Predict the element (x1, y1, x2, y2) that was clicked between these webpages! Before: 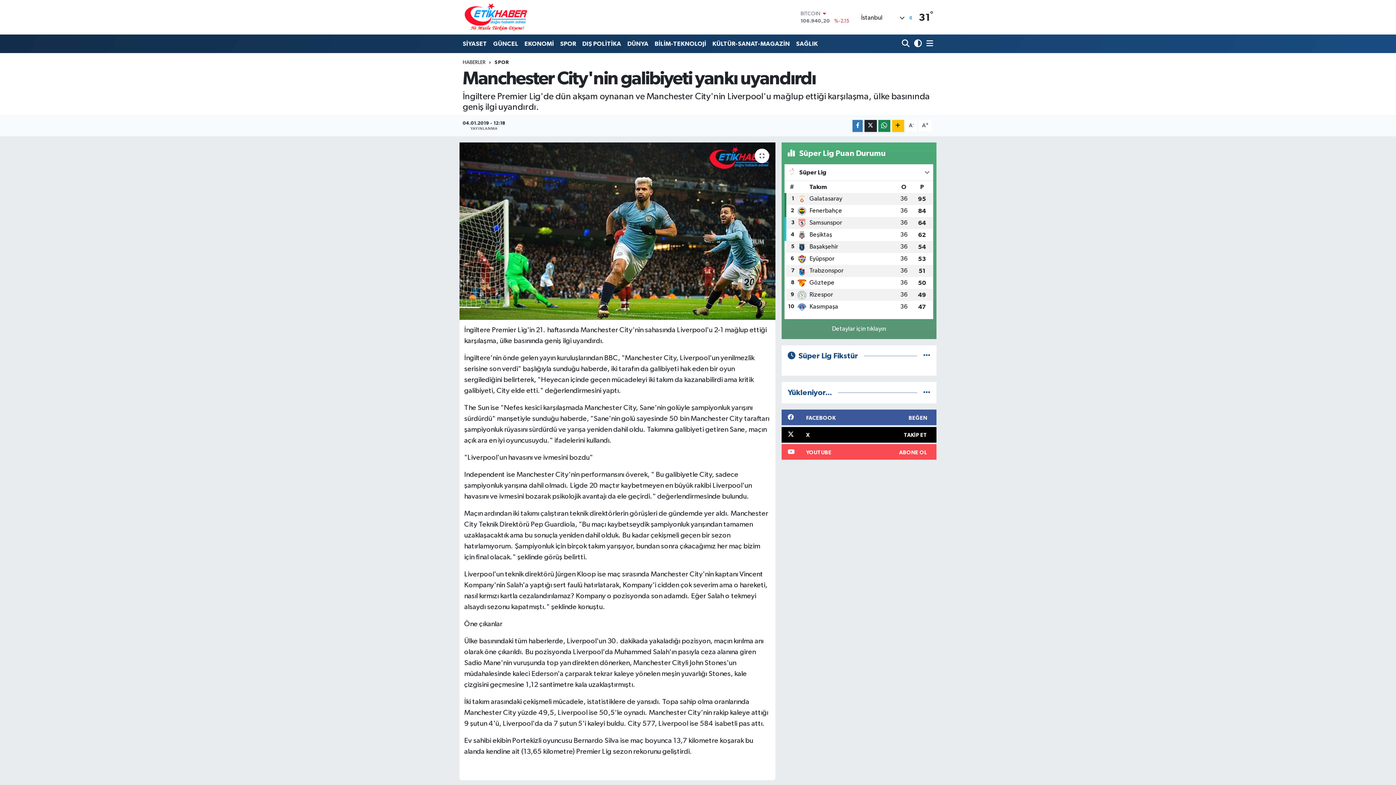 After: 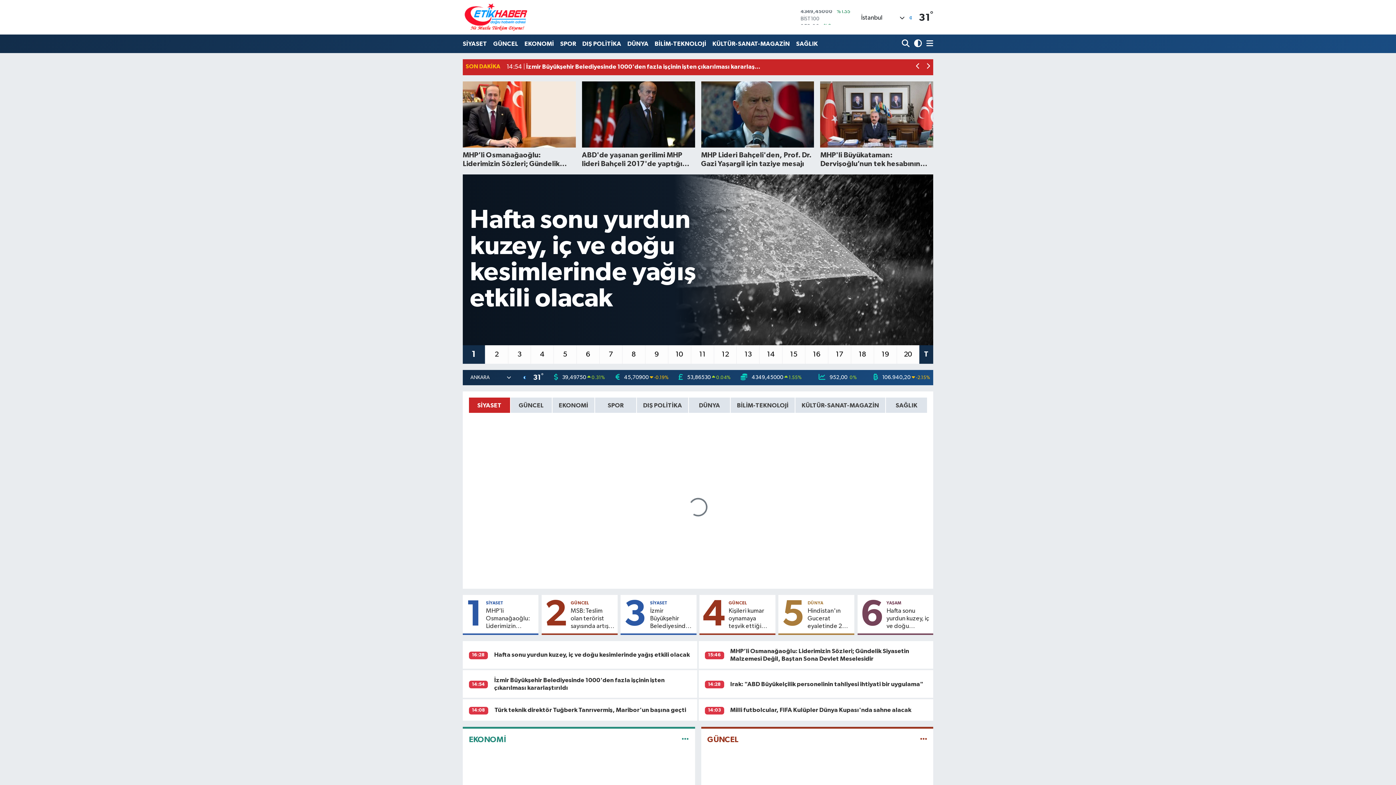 Action: label: HABERLER bbox: (462, 59, 485, 65)